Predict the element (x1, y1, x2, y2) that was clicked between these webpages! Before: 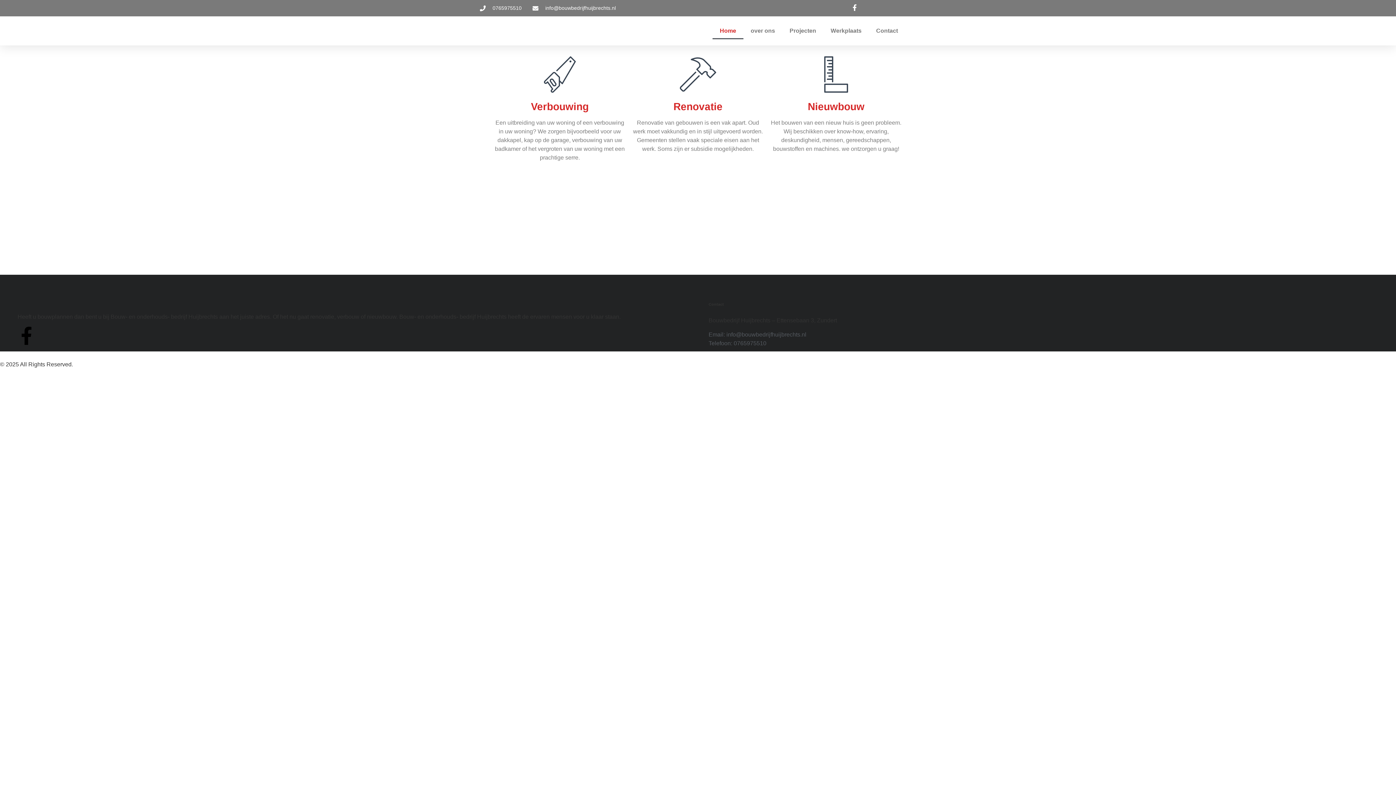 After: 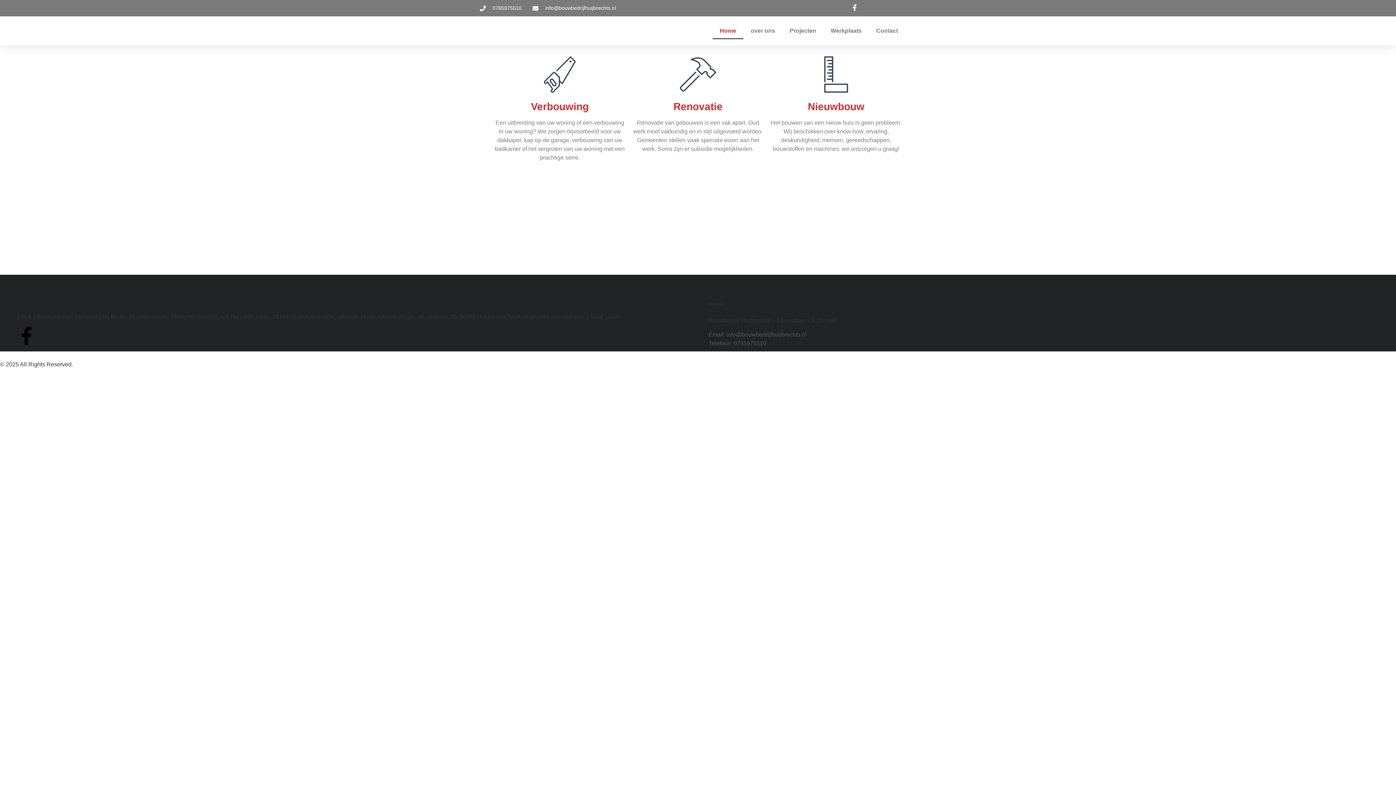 Action: bbox: (17, 326, 35, 345) label: Facebook-f